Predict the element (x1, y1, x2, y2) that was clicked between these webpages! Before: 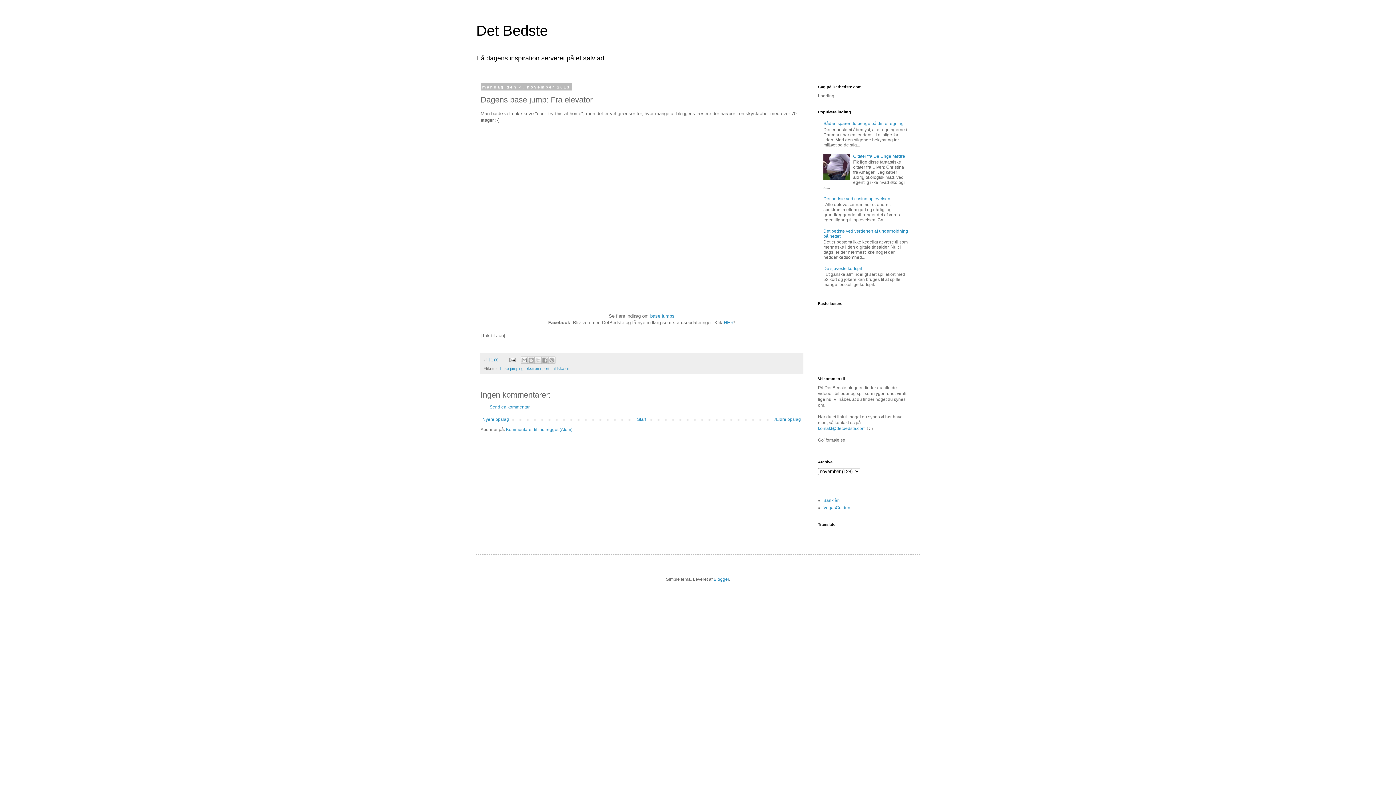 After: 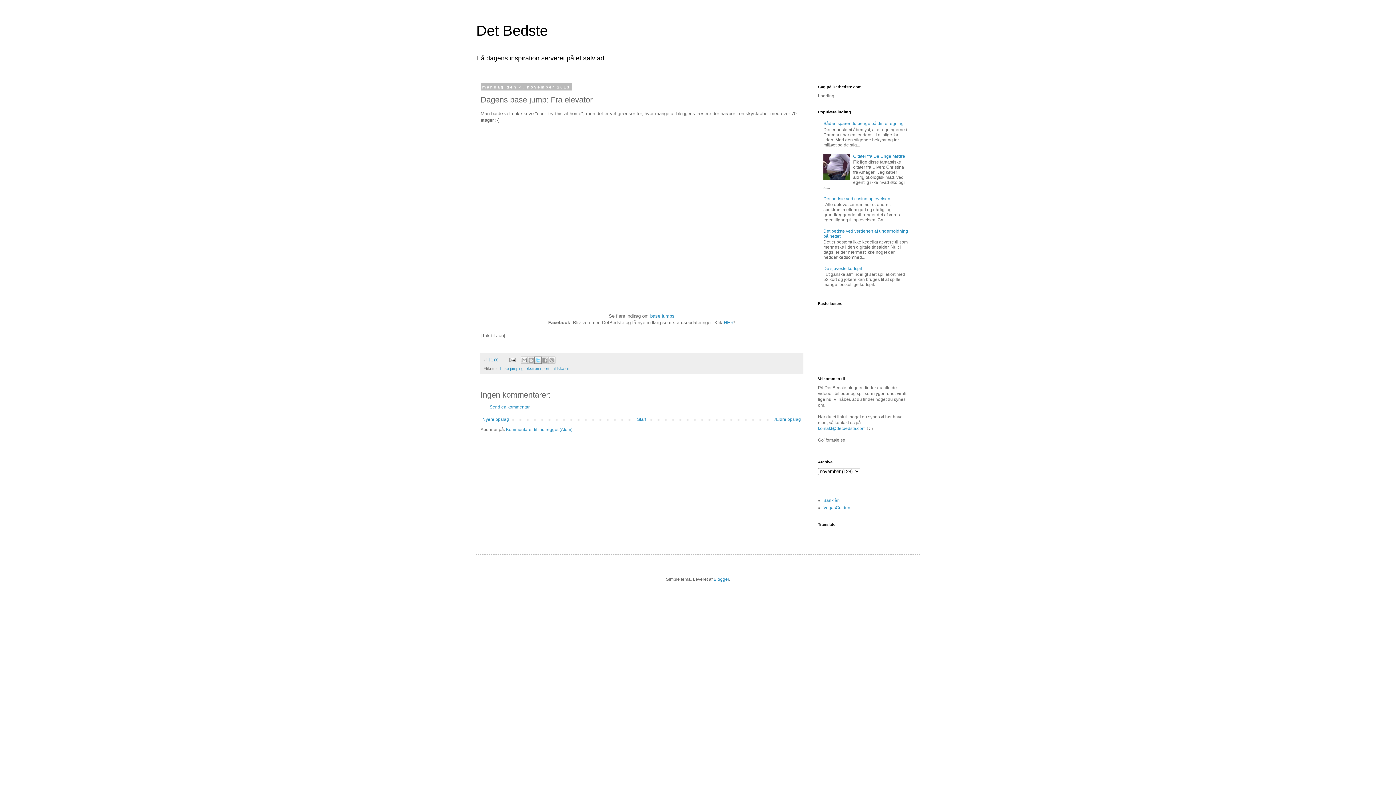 Action: bbox: (534, 356, 541, 364) label: Del på X